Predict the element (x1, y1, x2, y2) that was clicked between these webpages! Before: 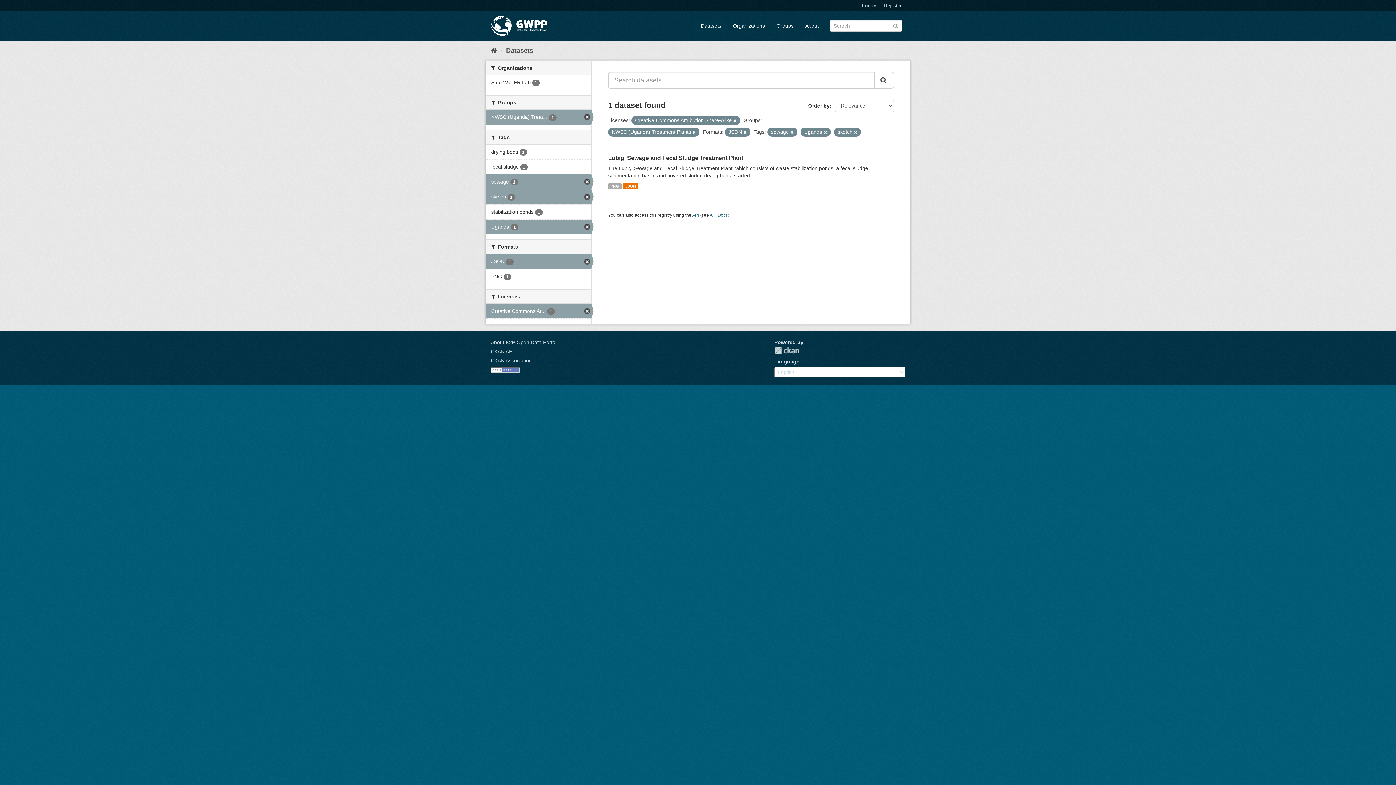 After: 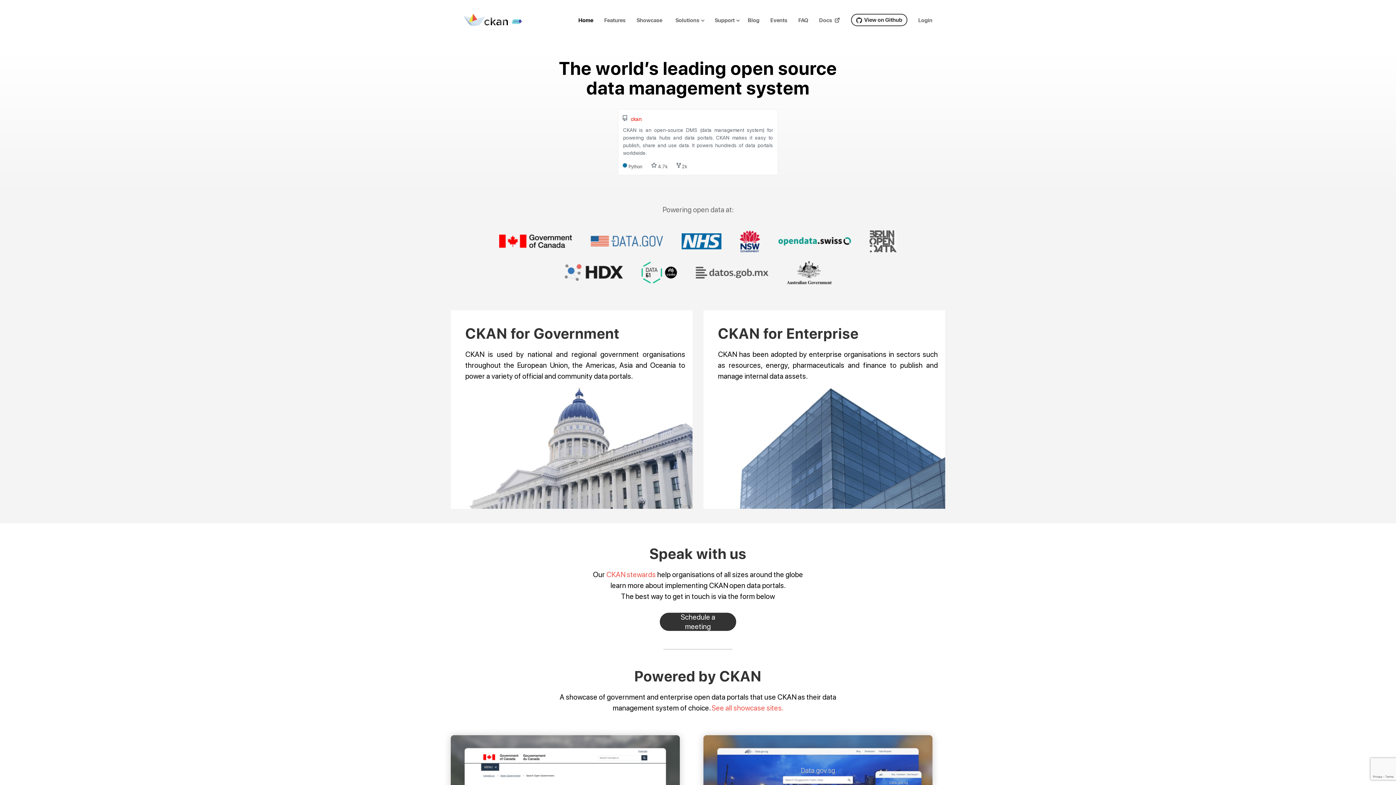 Action: bbox: (774, 347, 799, 354) label: CKAN